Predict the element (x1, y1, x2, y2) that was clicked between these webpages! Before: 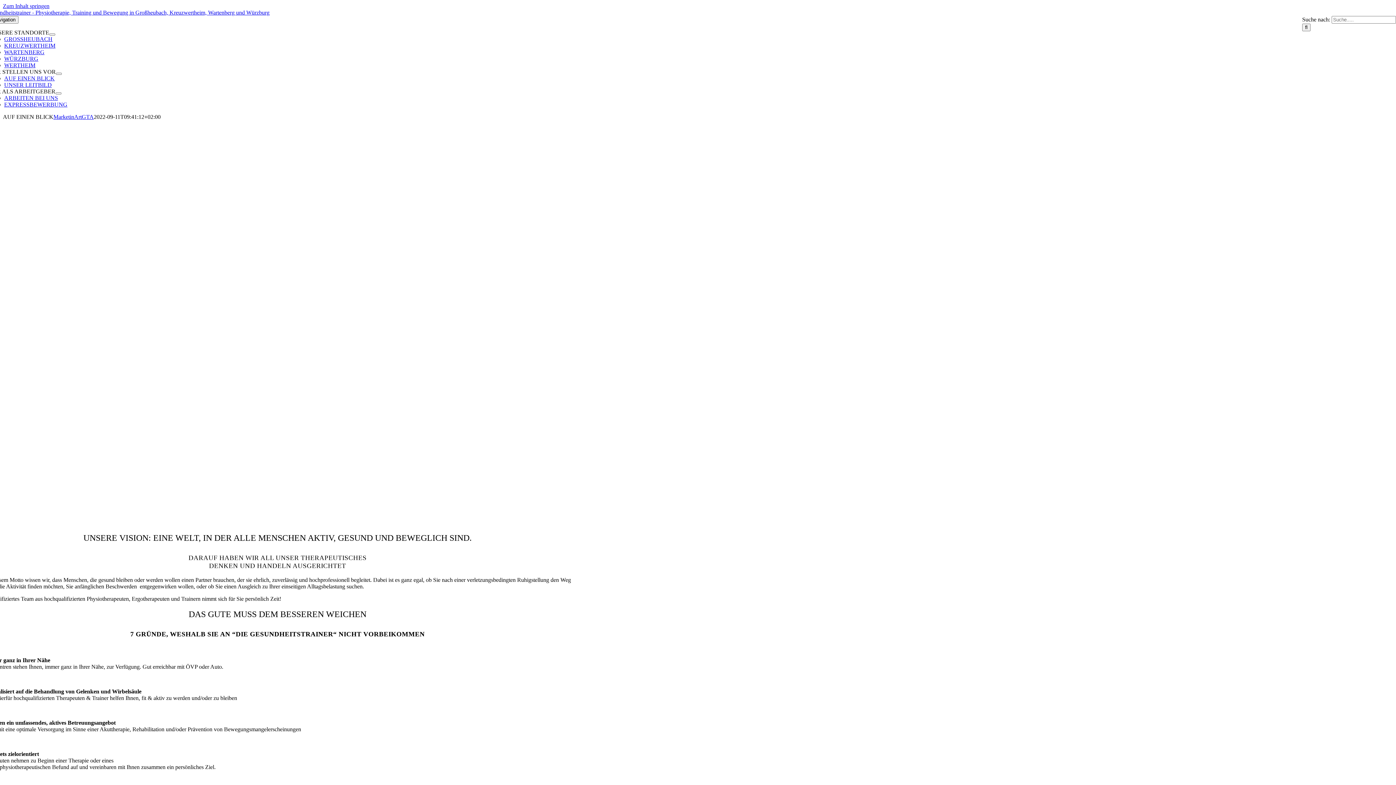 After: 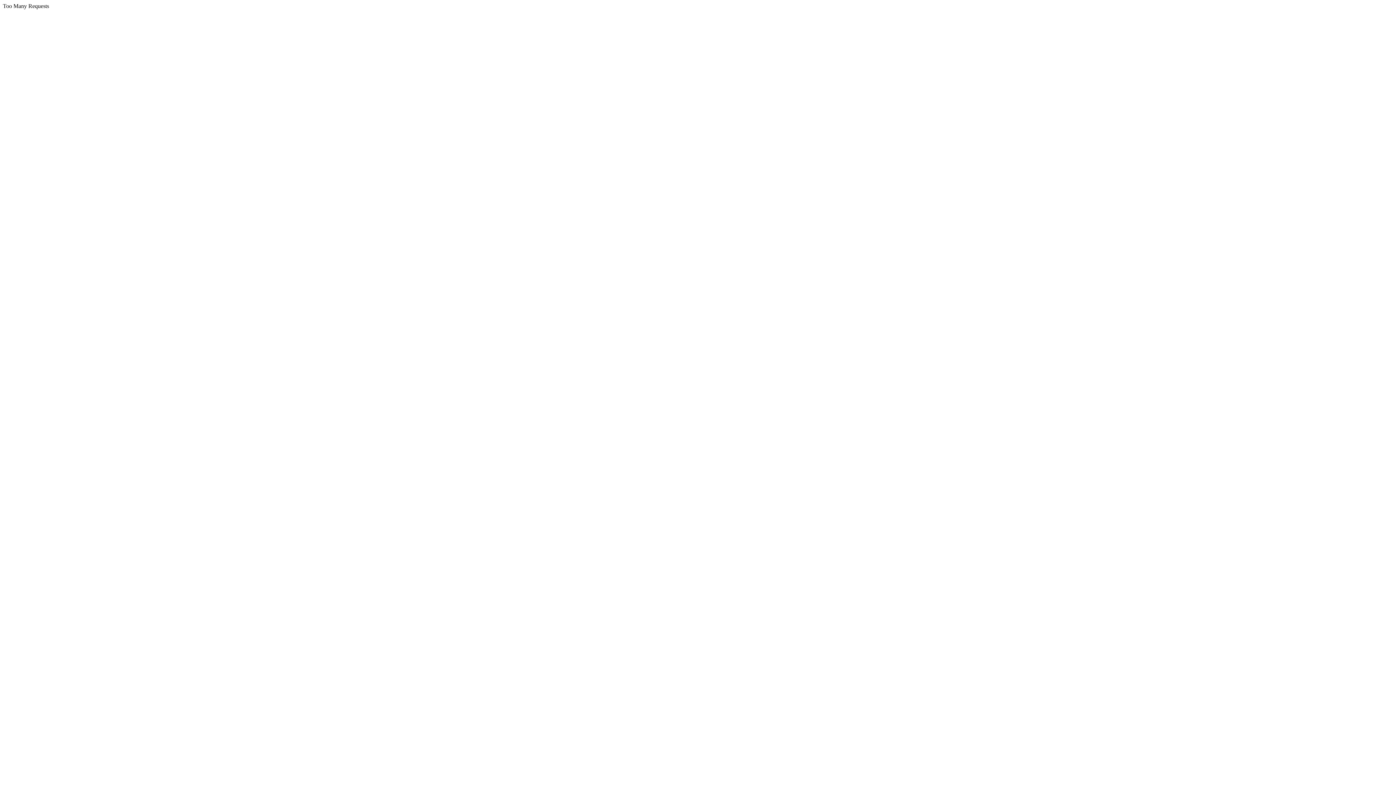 Action: bbox: (4, 36, 52, 42) label: GROSSHEUBACH